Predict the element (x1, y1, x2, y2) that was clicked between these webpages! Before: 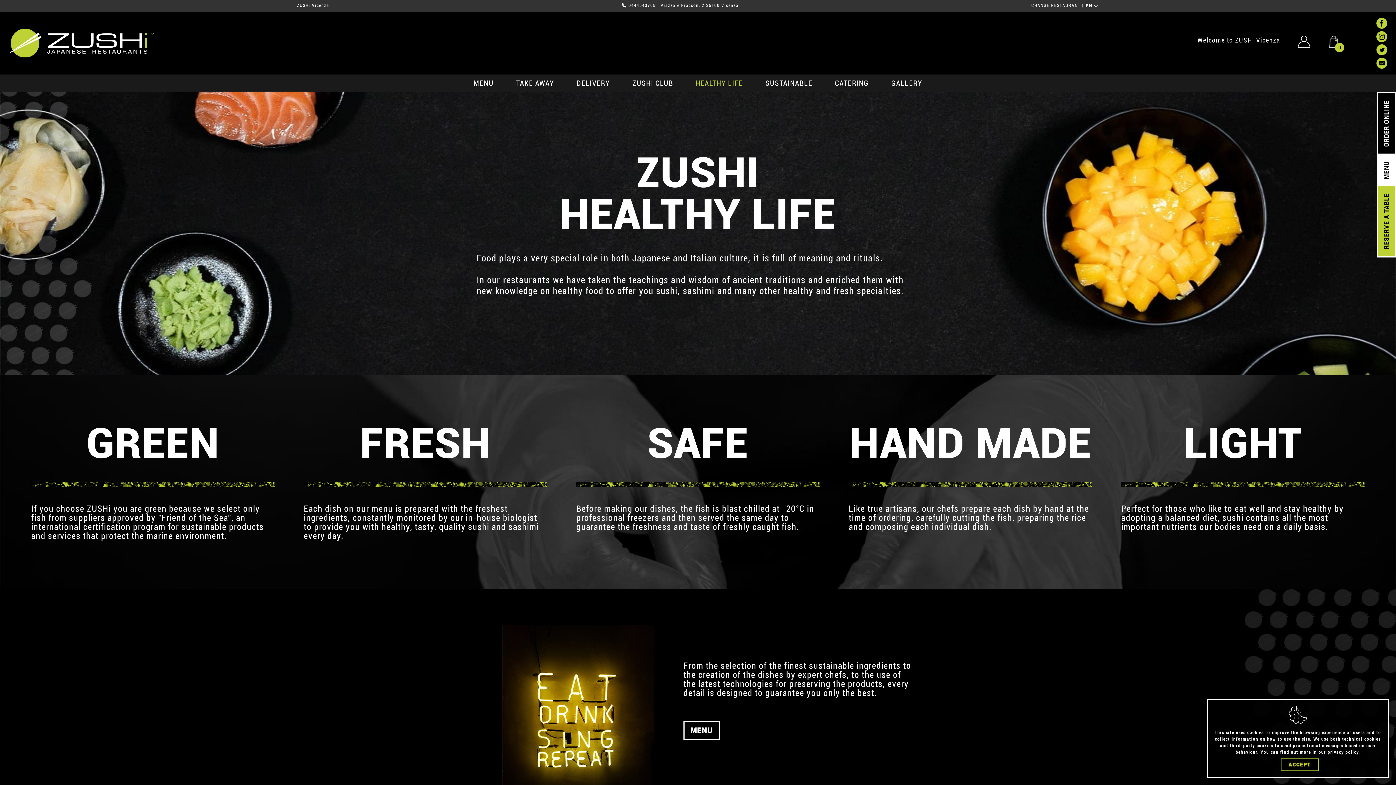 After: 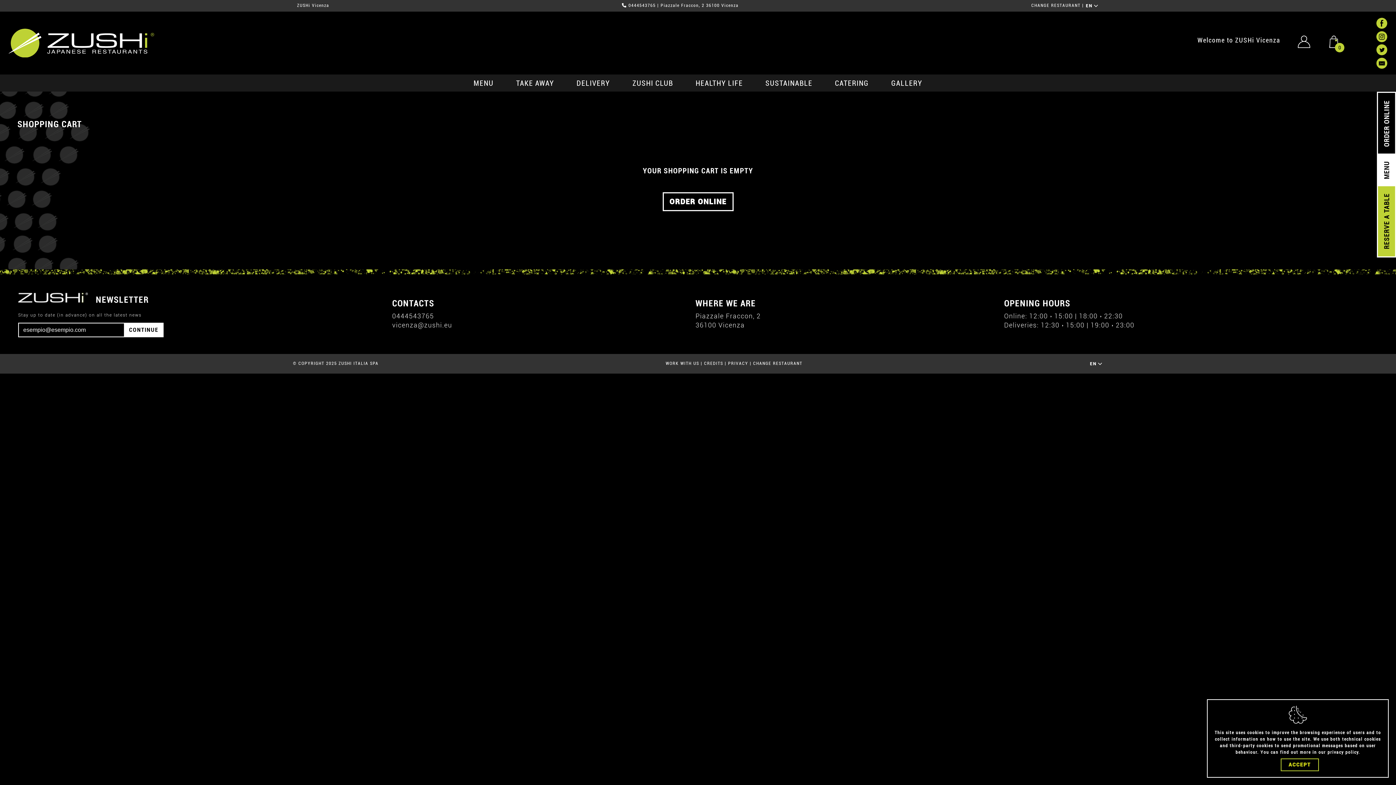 Action: label: 0 bbox: (1328, 35, 1340, 68)